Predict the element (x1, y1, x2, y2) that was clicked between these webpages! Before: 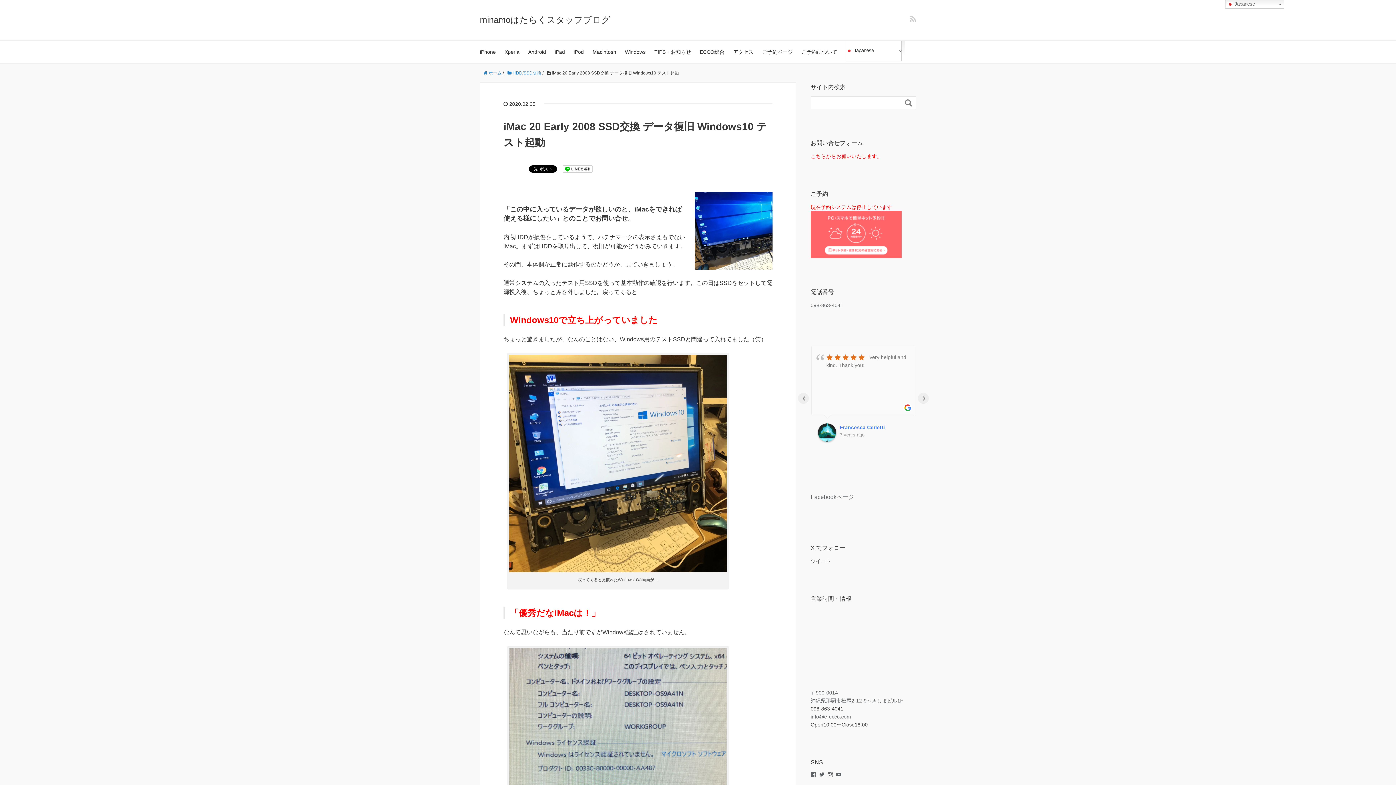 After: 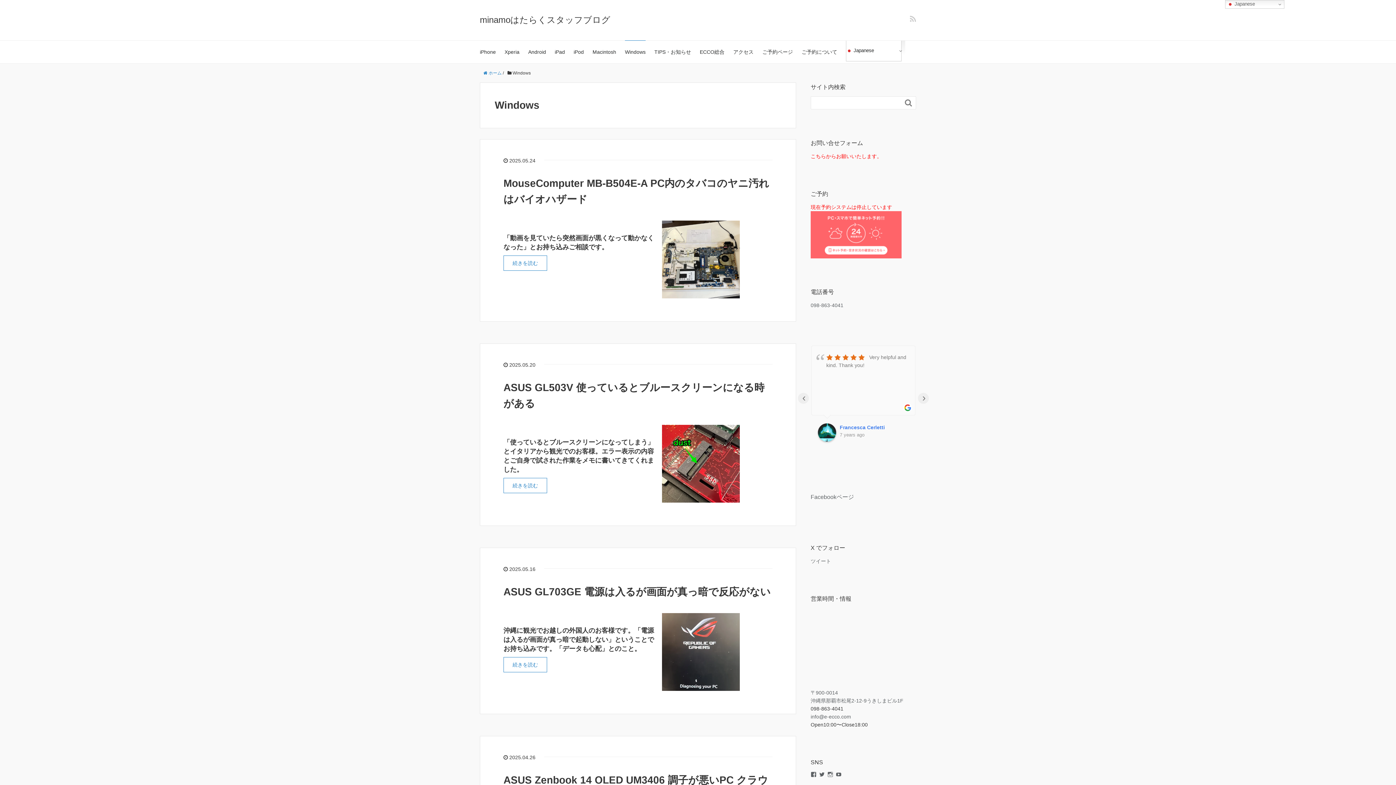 Action: bbox: (625, 40, 645, 63) label: Windows